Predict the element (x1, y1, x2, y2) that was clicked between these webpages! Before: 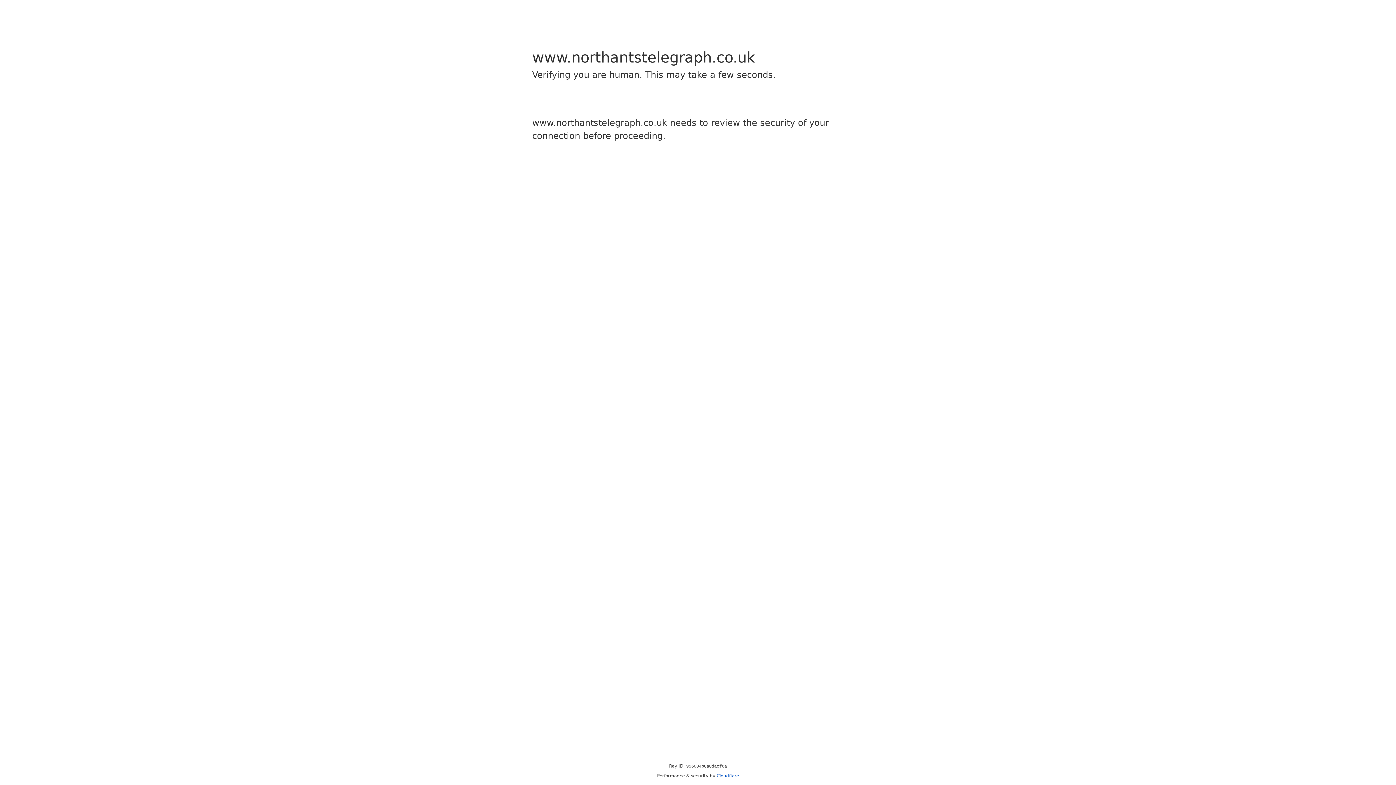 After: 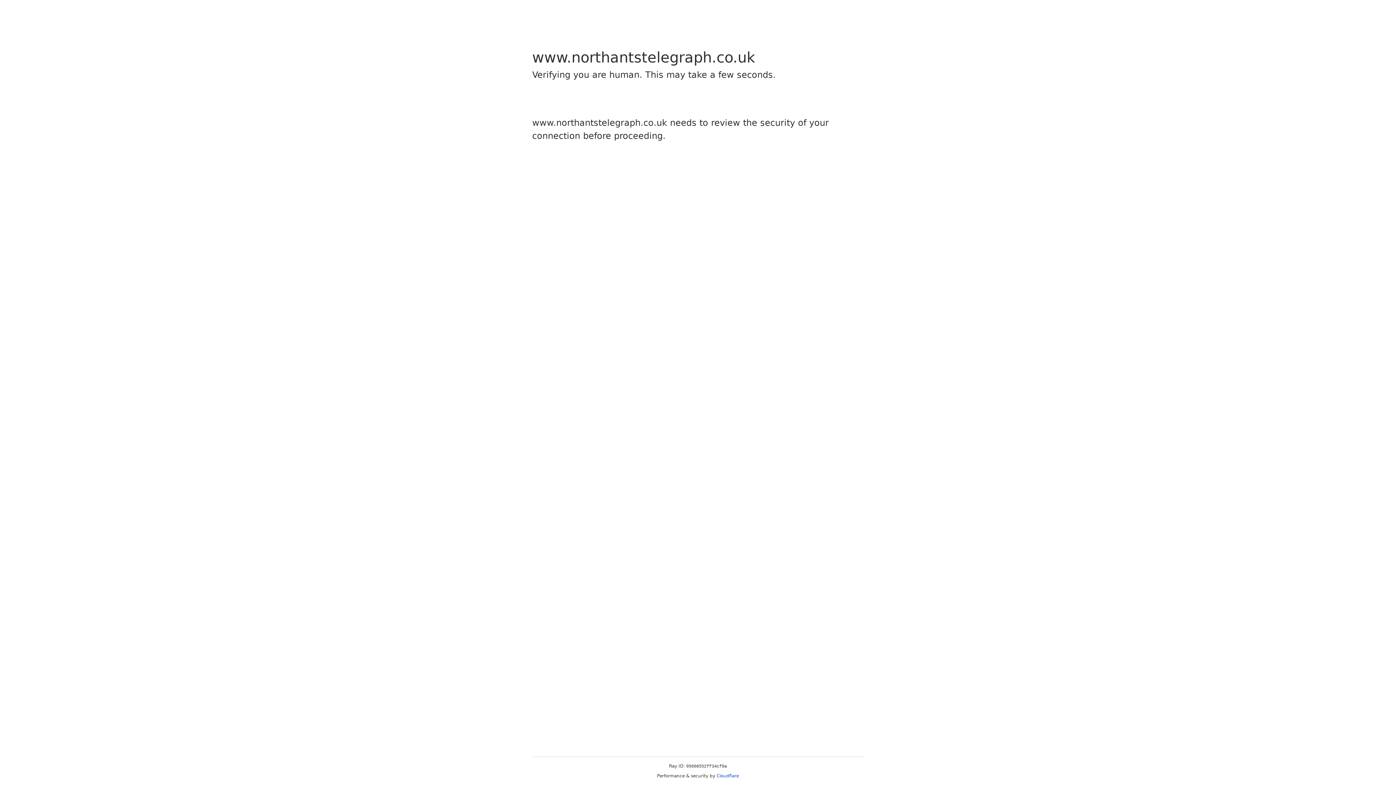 Action: label: Cloudflare bbox: (716, 773, 739, 778)